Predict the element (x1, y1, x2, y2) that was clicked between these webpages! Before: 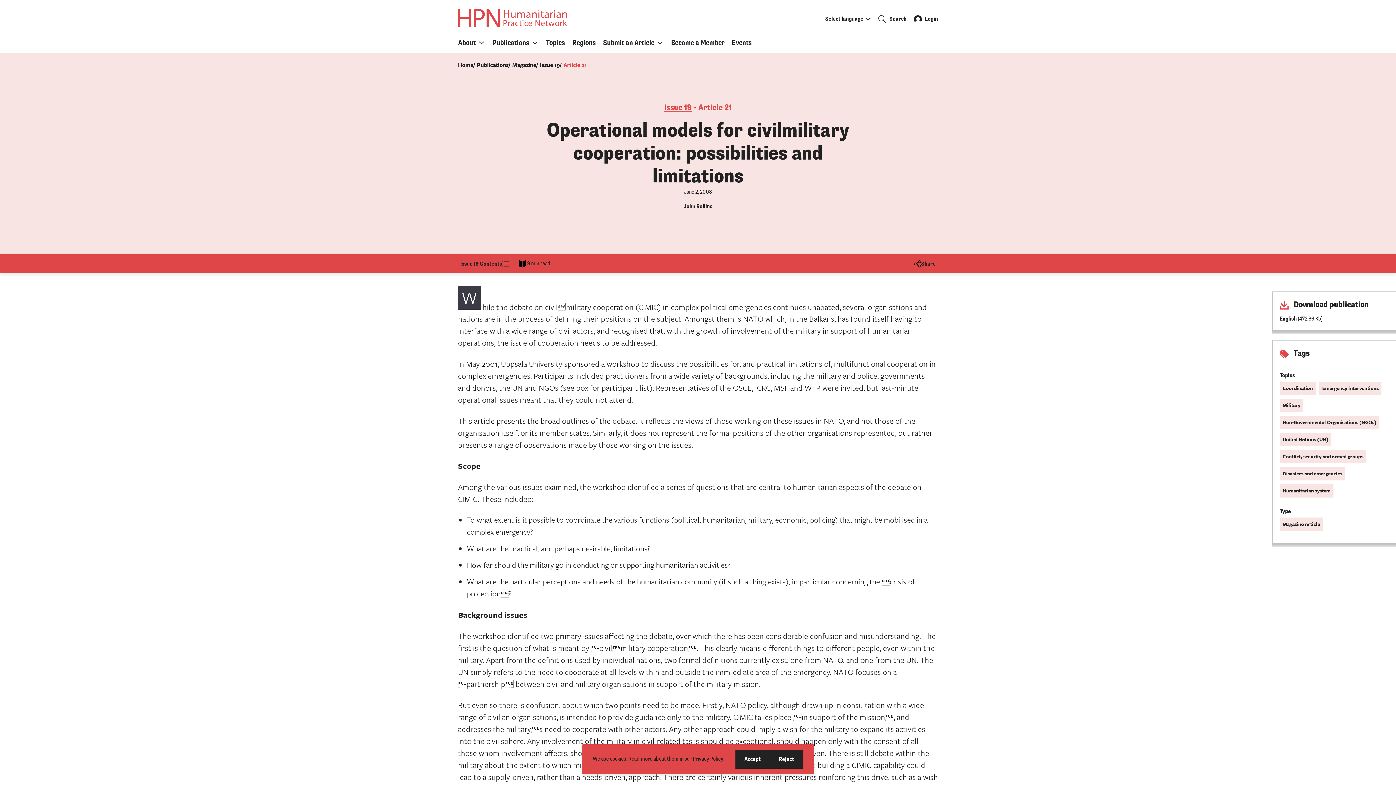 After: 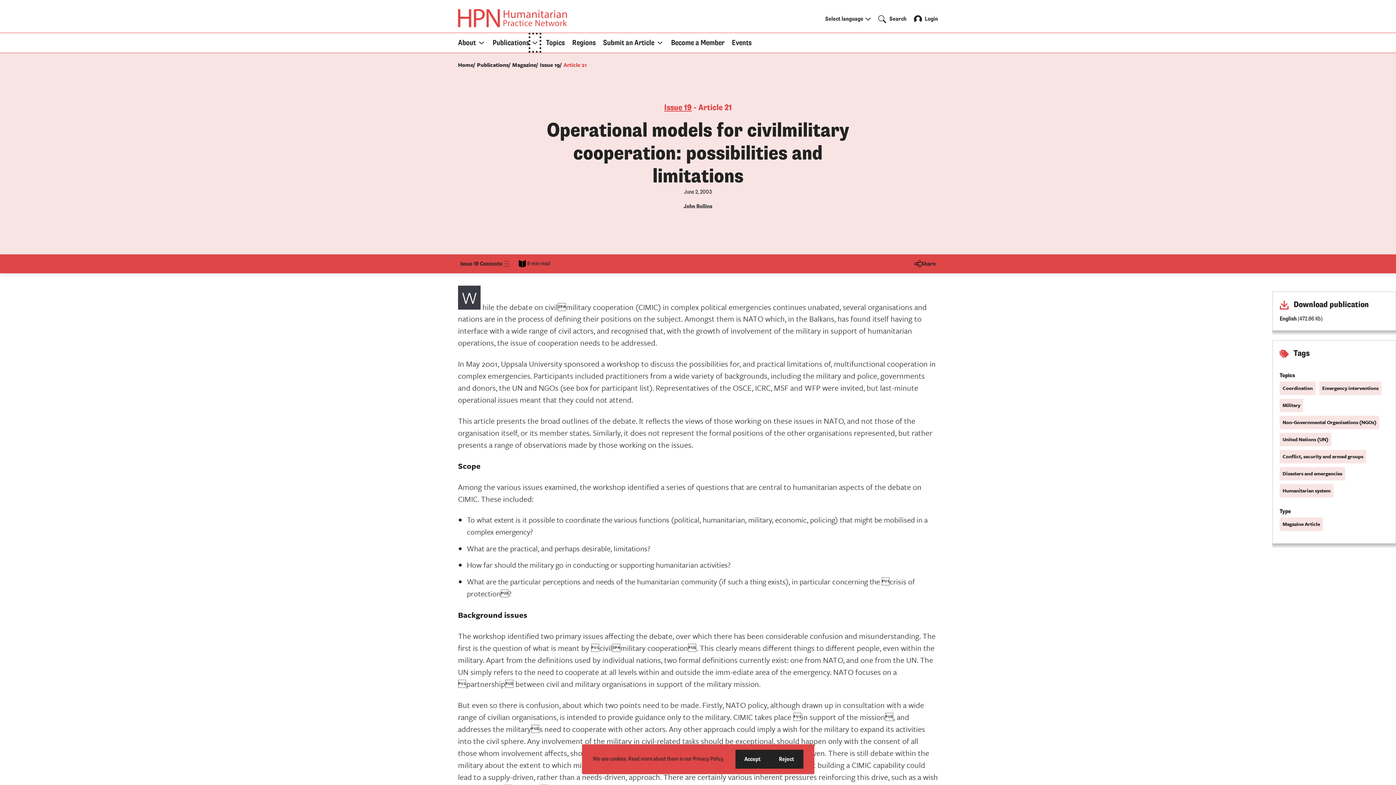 Action: bbox: (532, 36, 537, 49)